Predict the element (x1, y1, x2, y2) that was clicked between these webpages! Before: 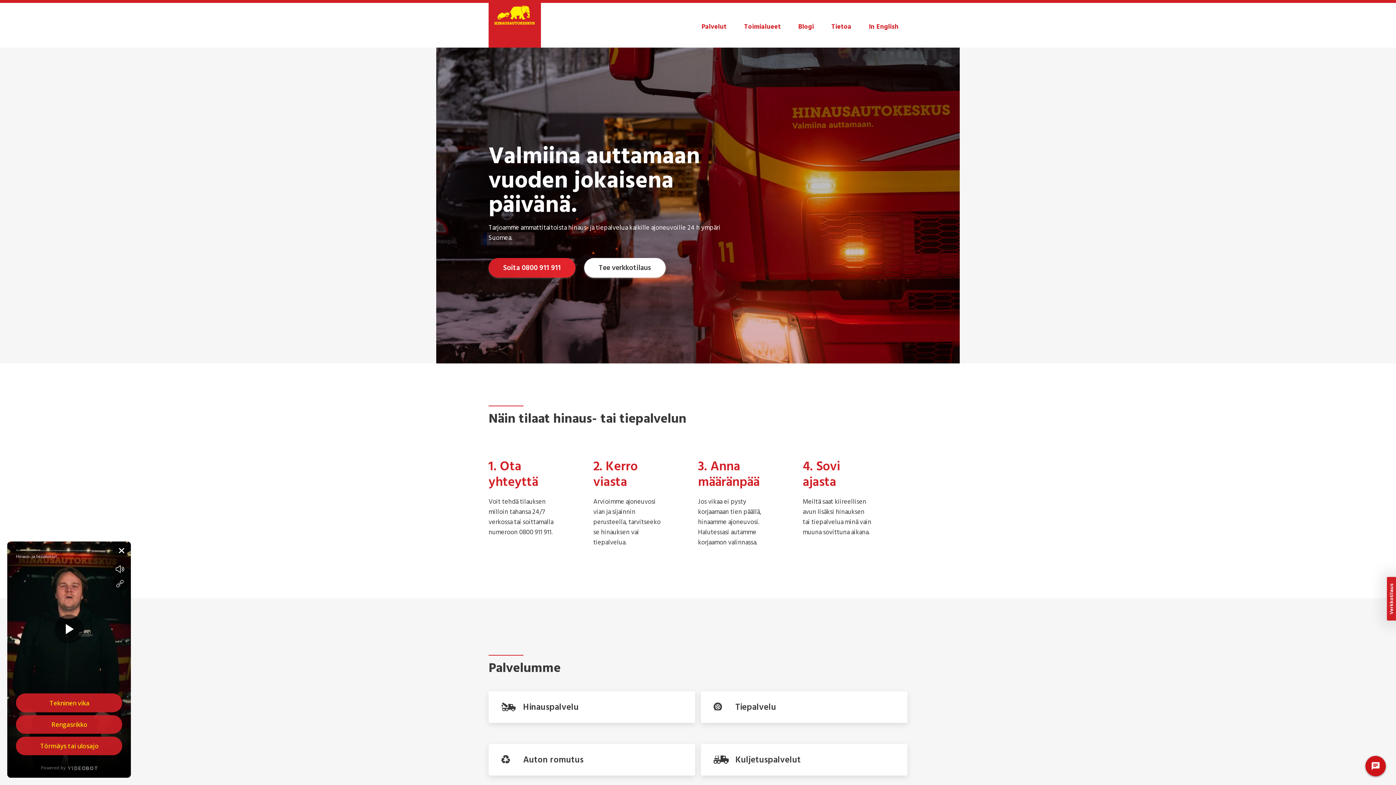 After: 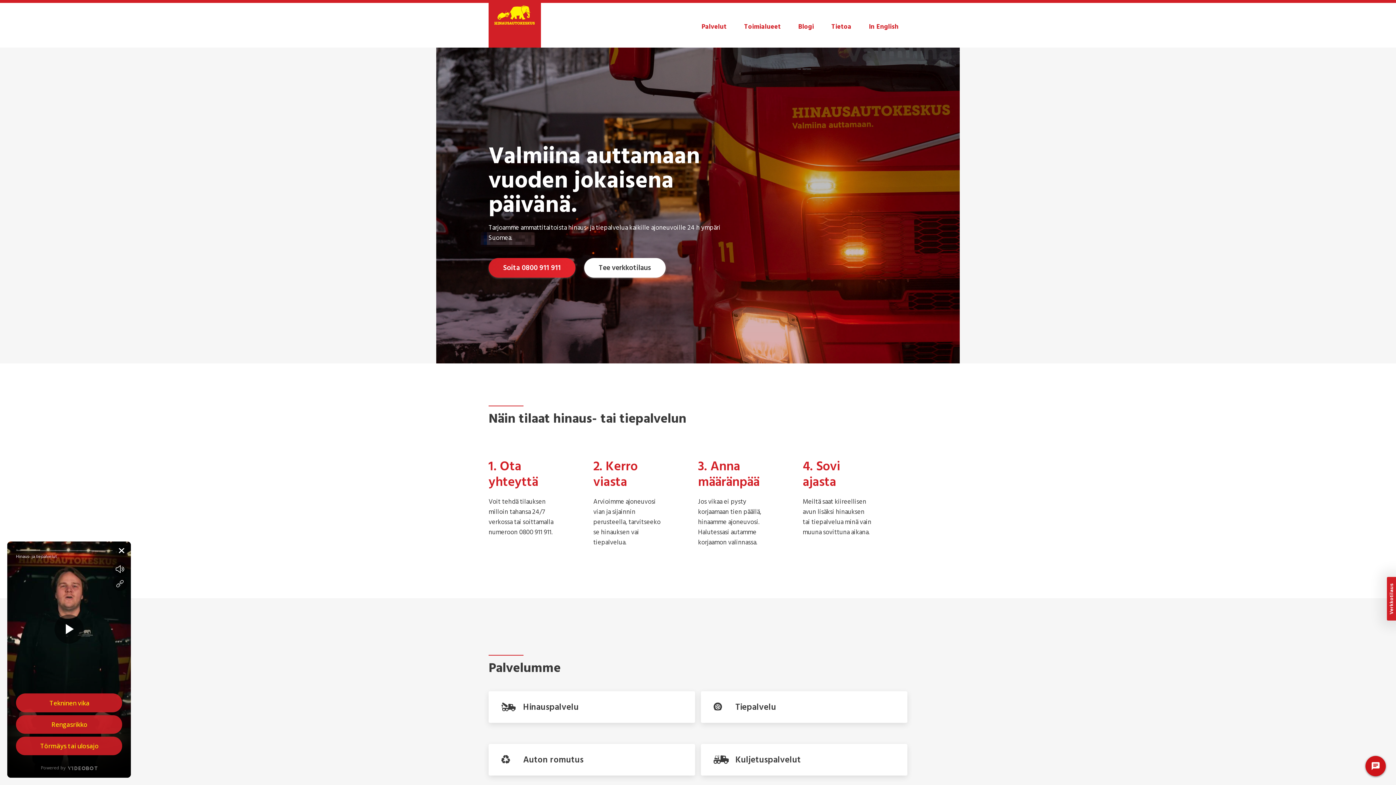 Action: bbox: (494, 5, 535, 45)